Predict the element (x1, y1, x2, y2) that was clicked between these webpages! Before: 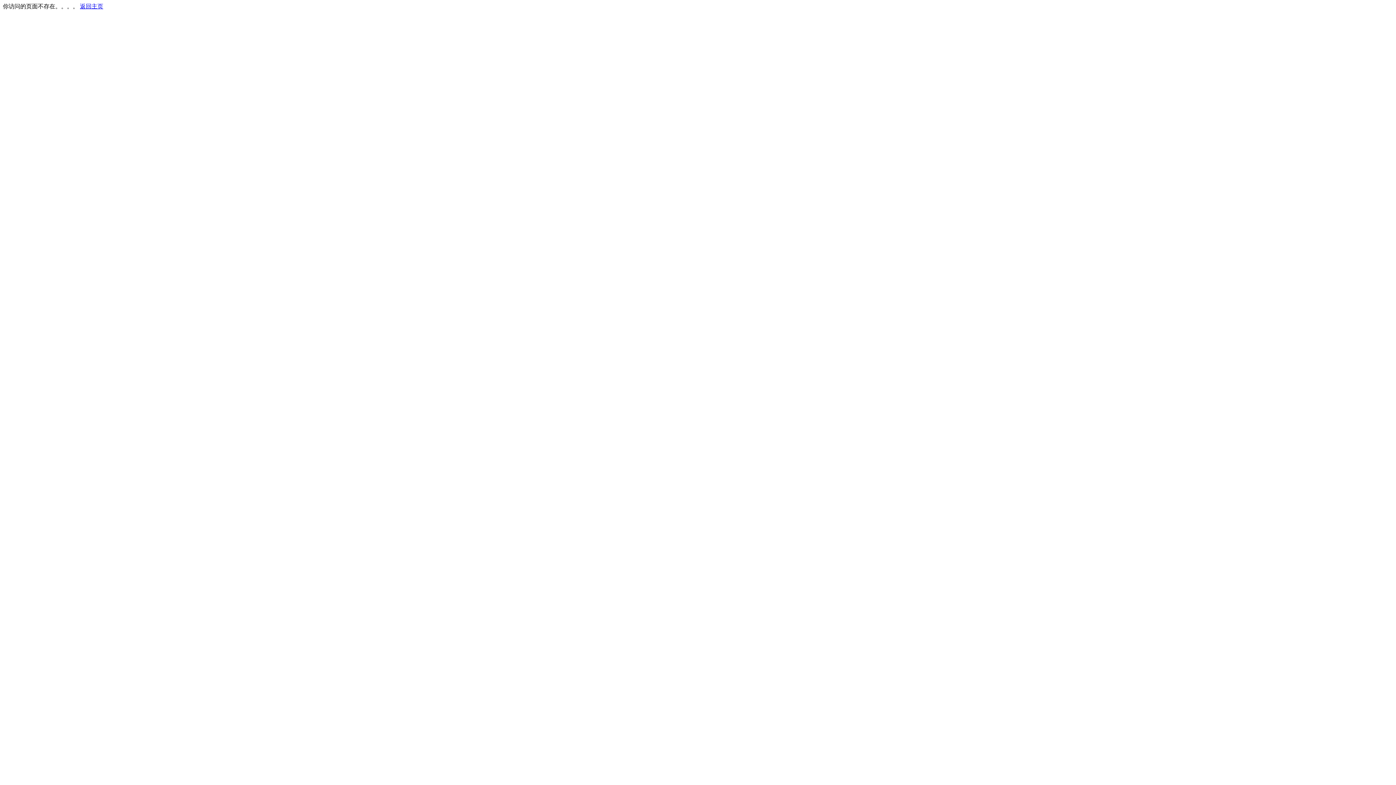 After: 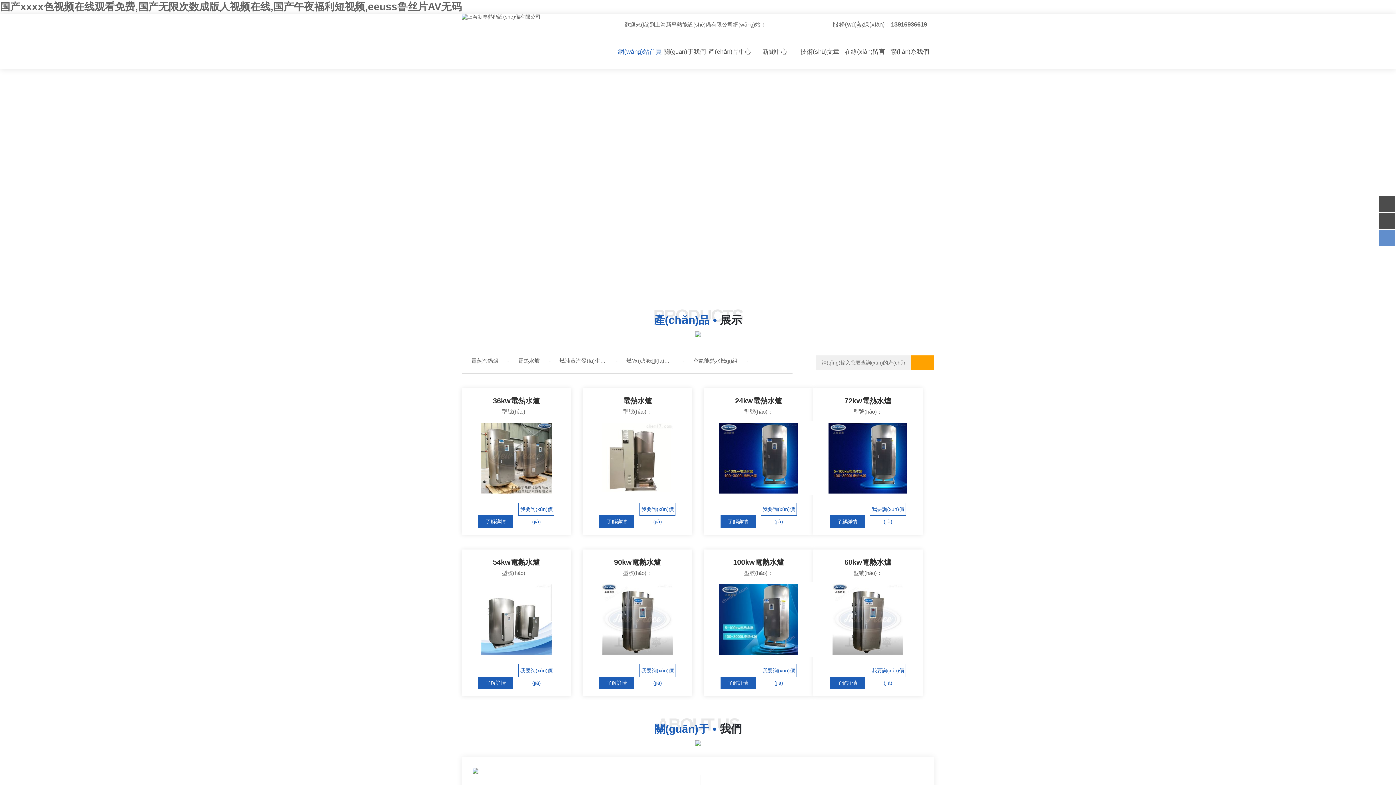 Action: bbox: (80, 3, 103, 9) label: 返回主页